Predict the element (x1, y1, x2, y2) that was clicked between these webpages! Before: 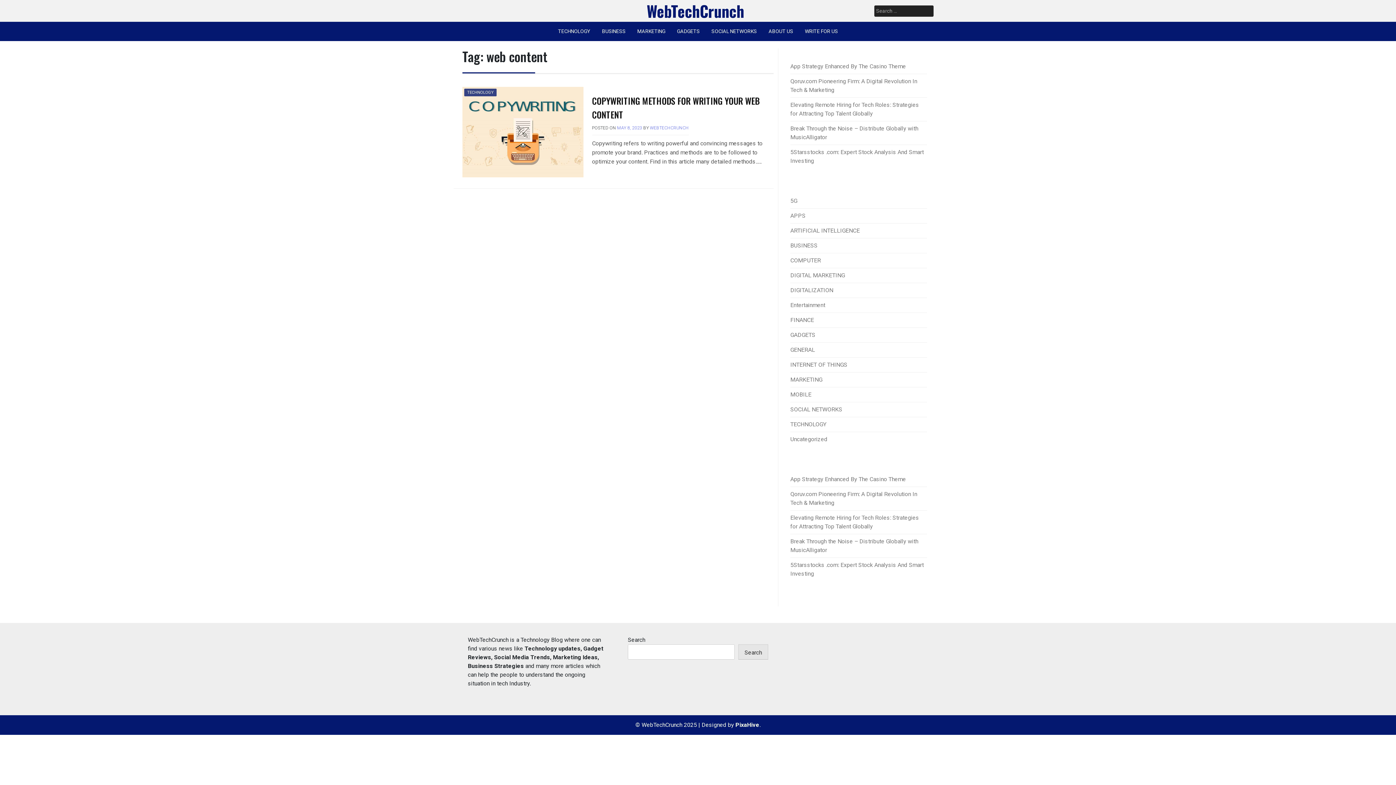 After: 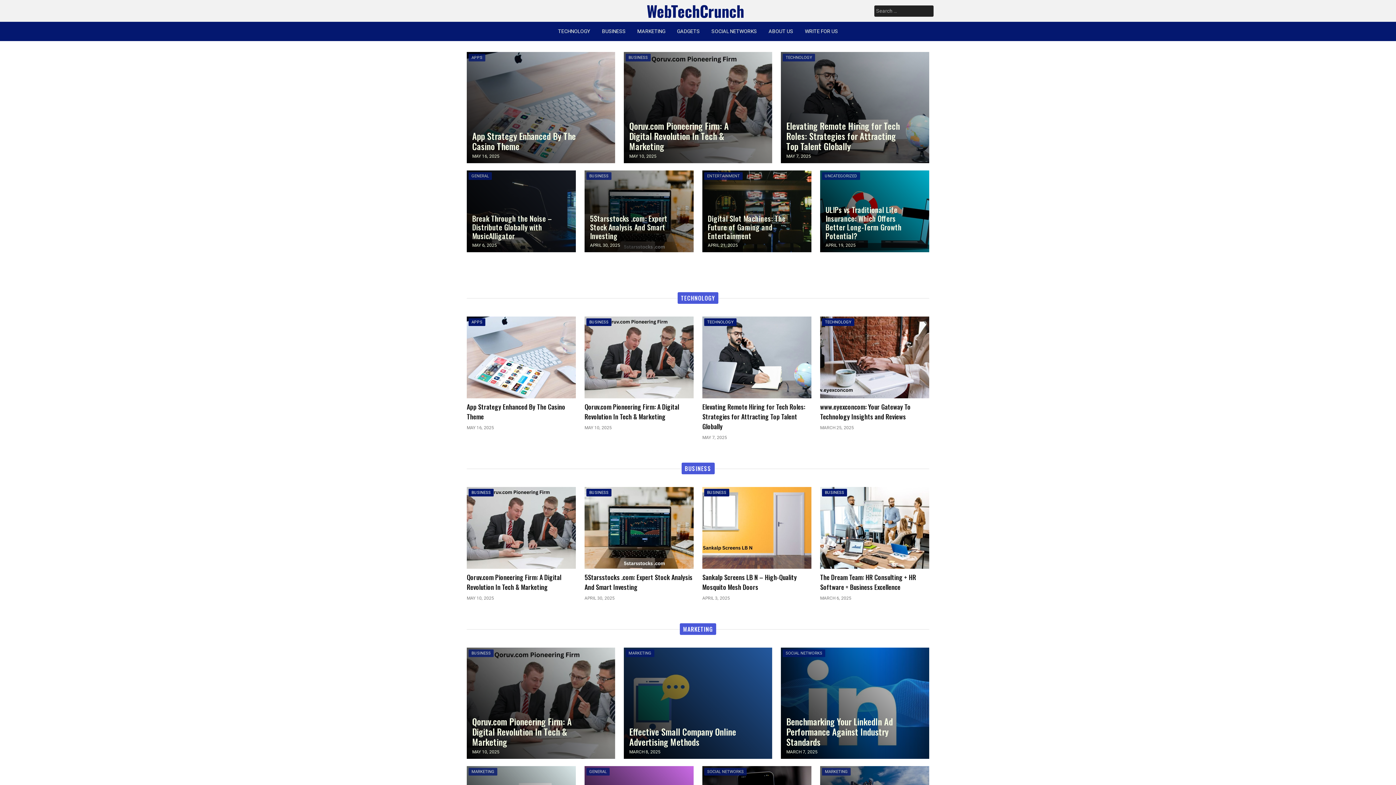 Action: label: WebTechCrunch bbox: (646, 0, 744, 22)